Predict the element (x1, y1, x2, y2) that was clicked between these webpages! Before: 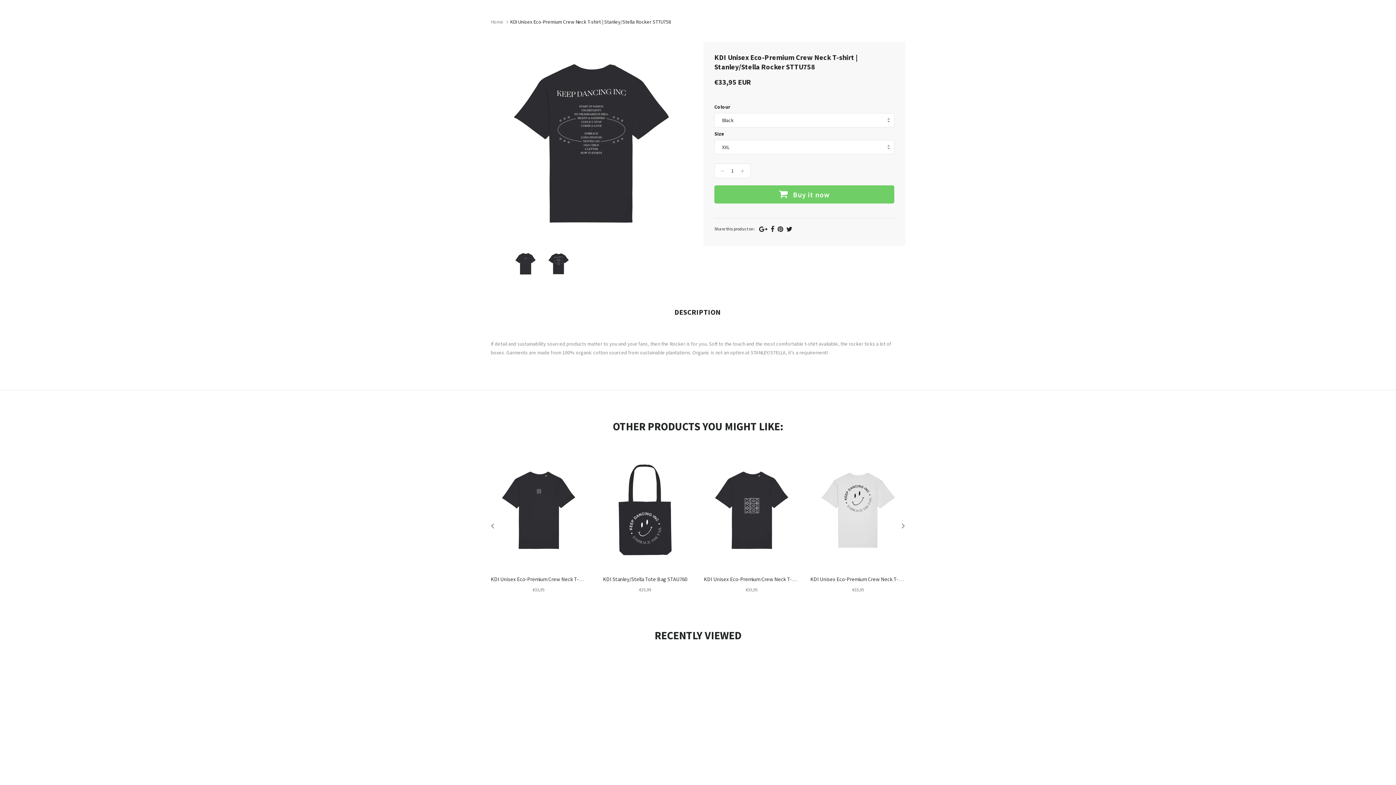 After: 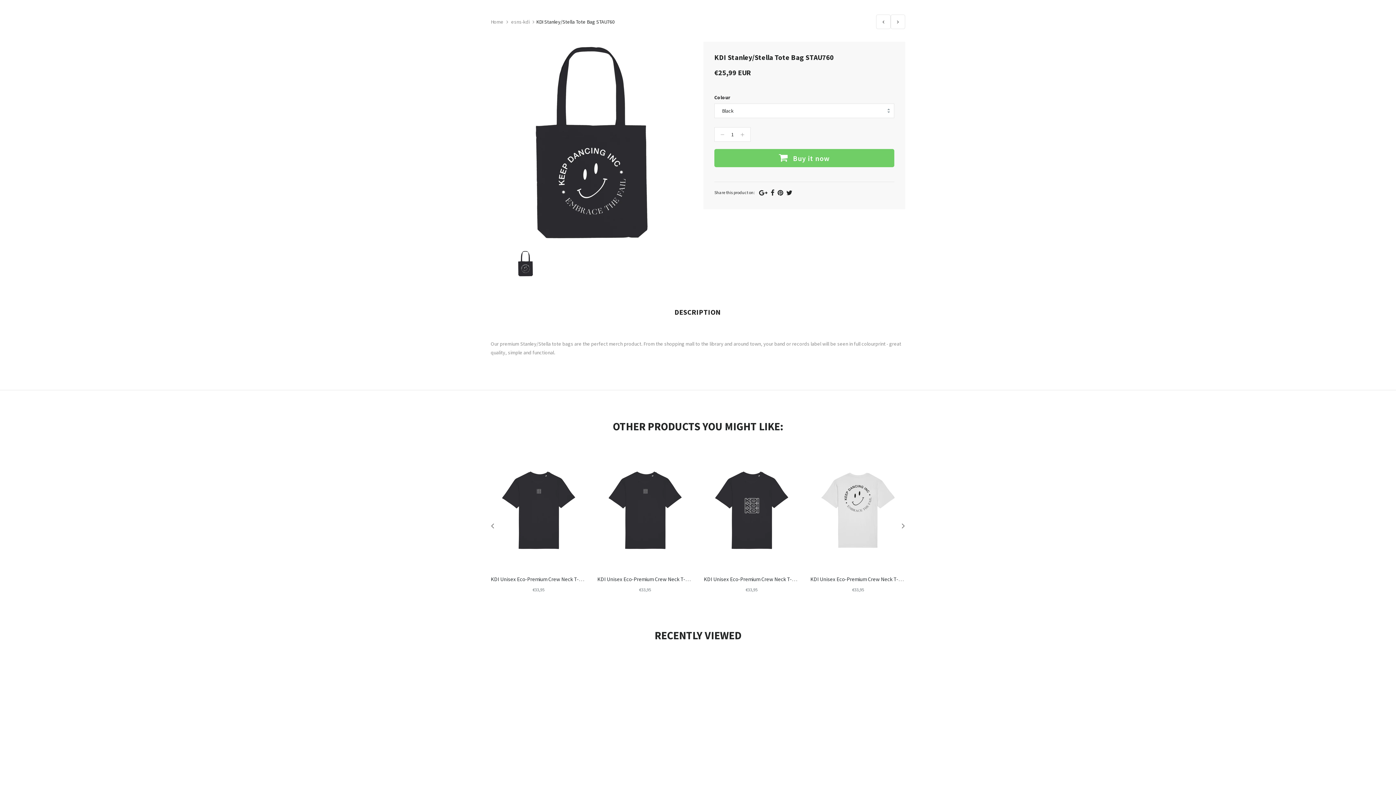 Action: bbox: (603, 576, 687, 582) label: KDI Stanley/Stella Tote Bag STAU760